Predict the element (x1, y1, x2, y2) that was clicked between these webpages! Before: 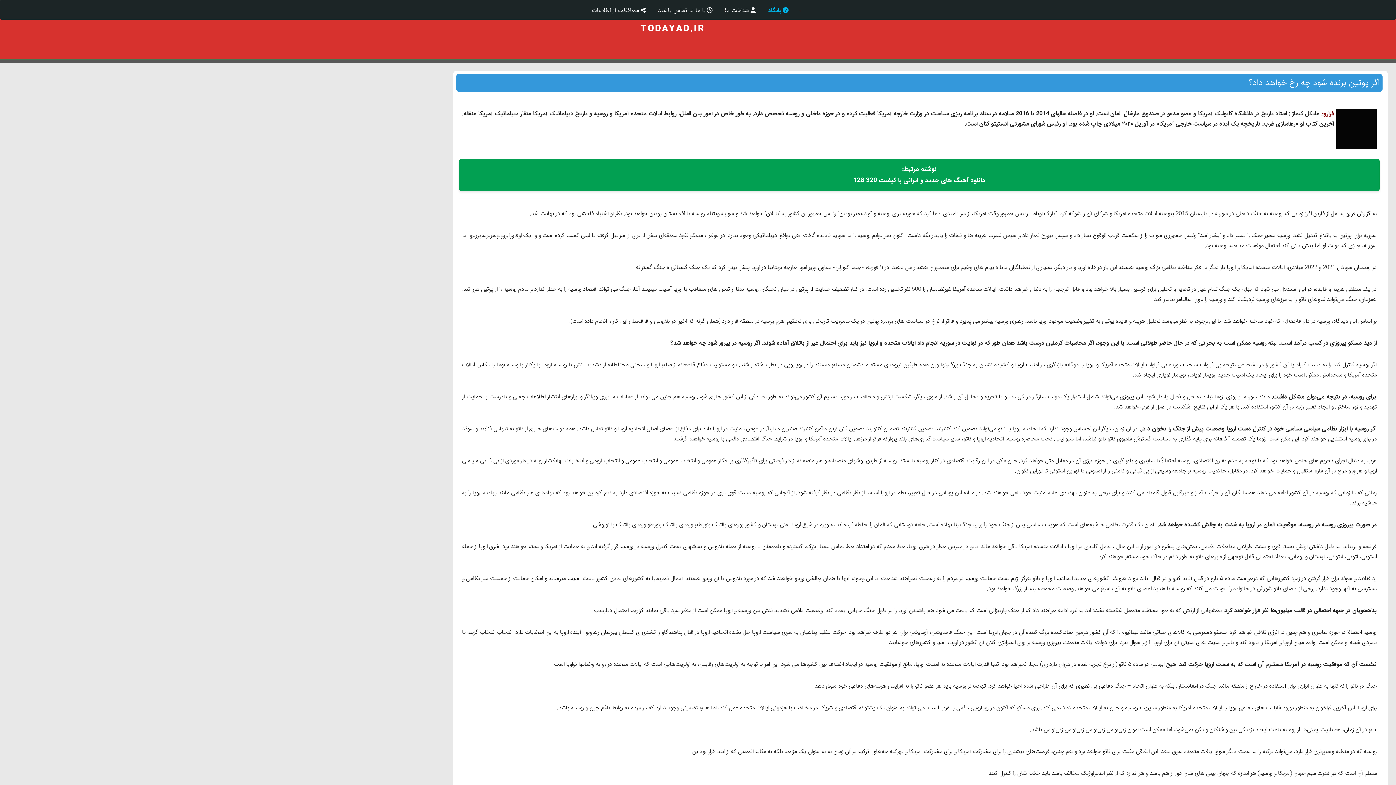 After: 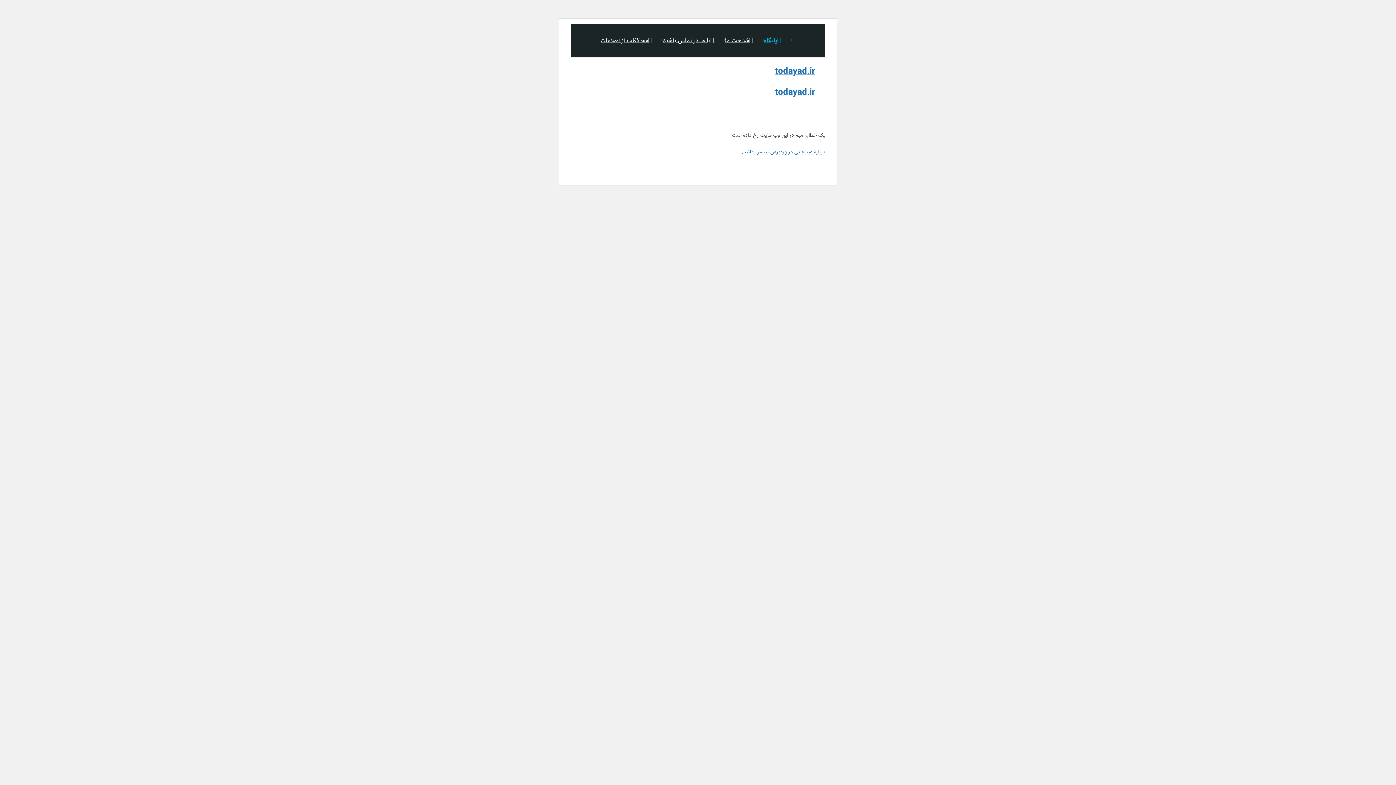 Action: label: با ما در تماس باشید bbox: (652, 6, 719, 14)